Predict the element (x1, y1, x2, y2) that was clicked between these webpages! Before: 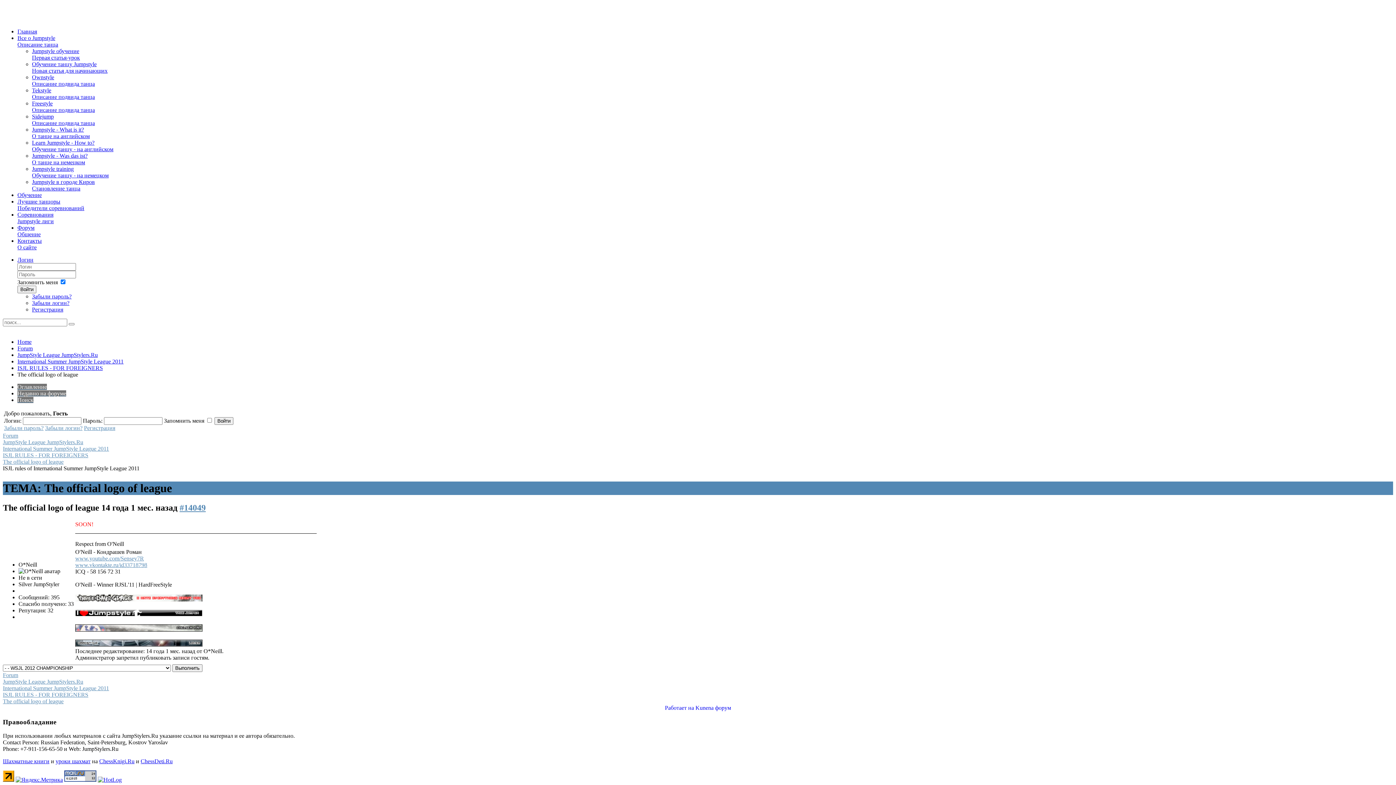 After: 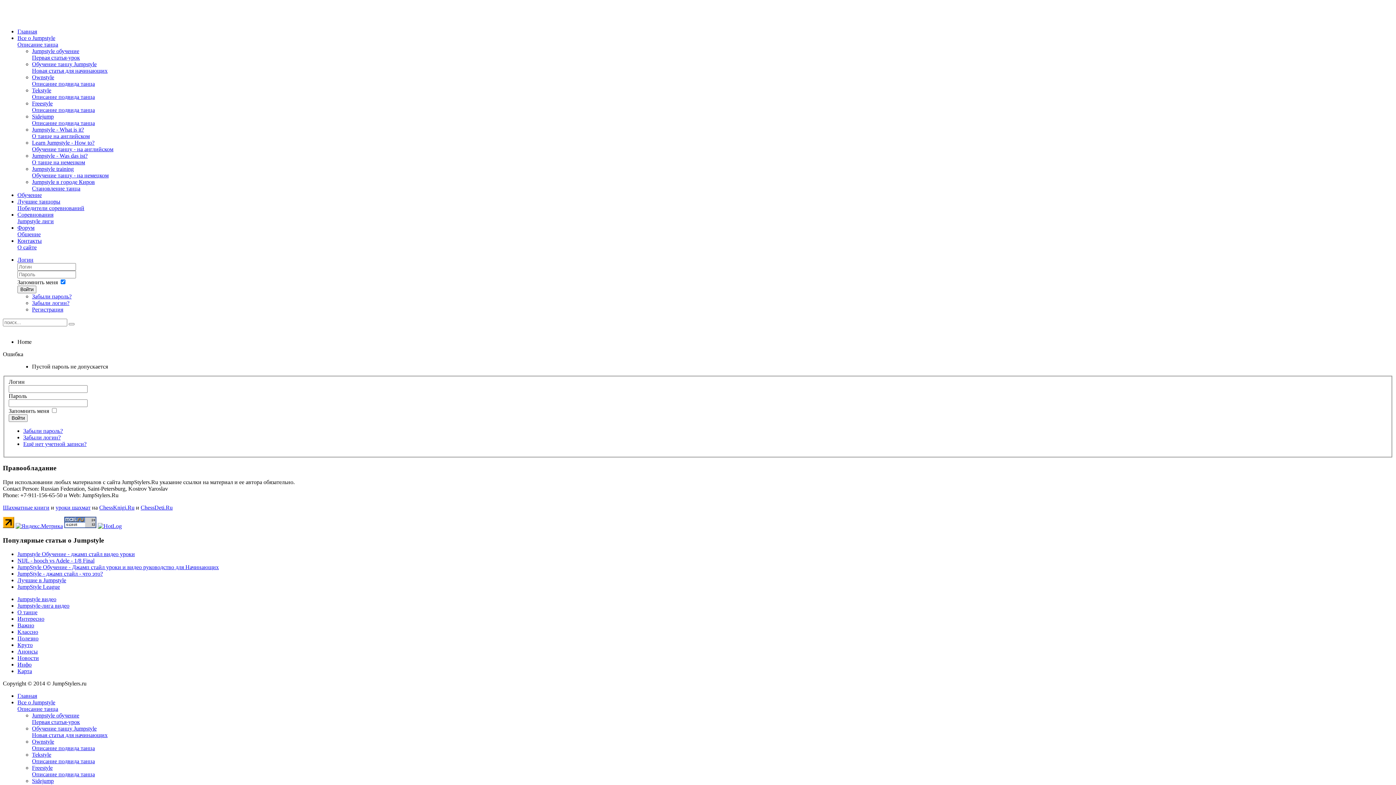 Action: label: Войти bbox: (17, 285, 36, 293)